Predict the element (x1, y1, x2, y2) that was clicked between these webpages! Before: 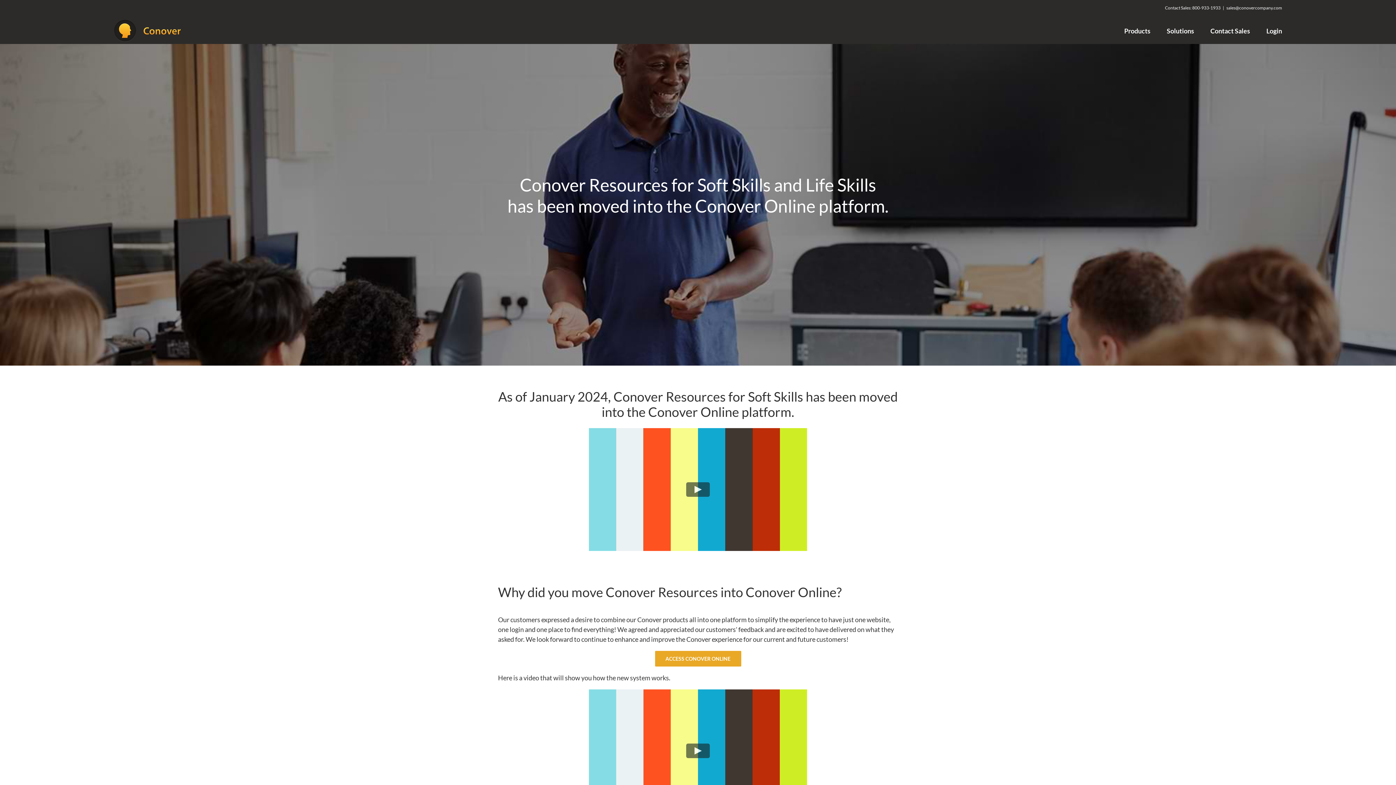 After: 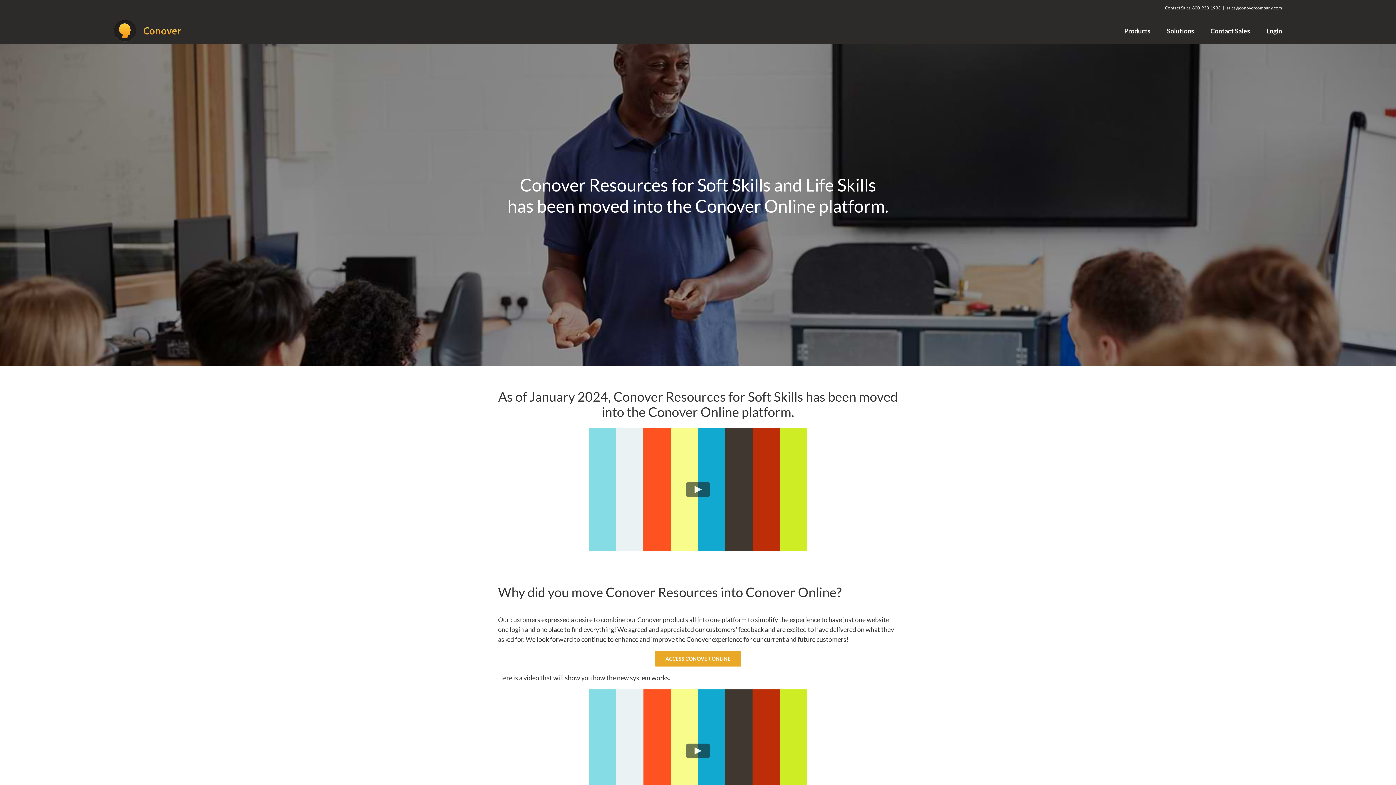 Action: bbox: (1226, 5, 1282, 10) label: sales@conovercompany.com